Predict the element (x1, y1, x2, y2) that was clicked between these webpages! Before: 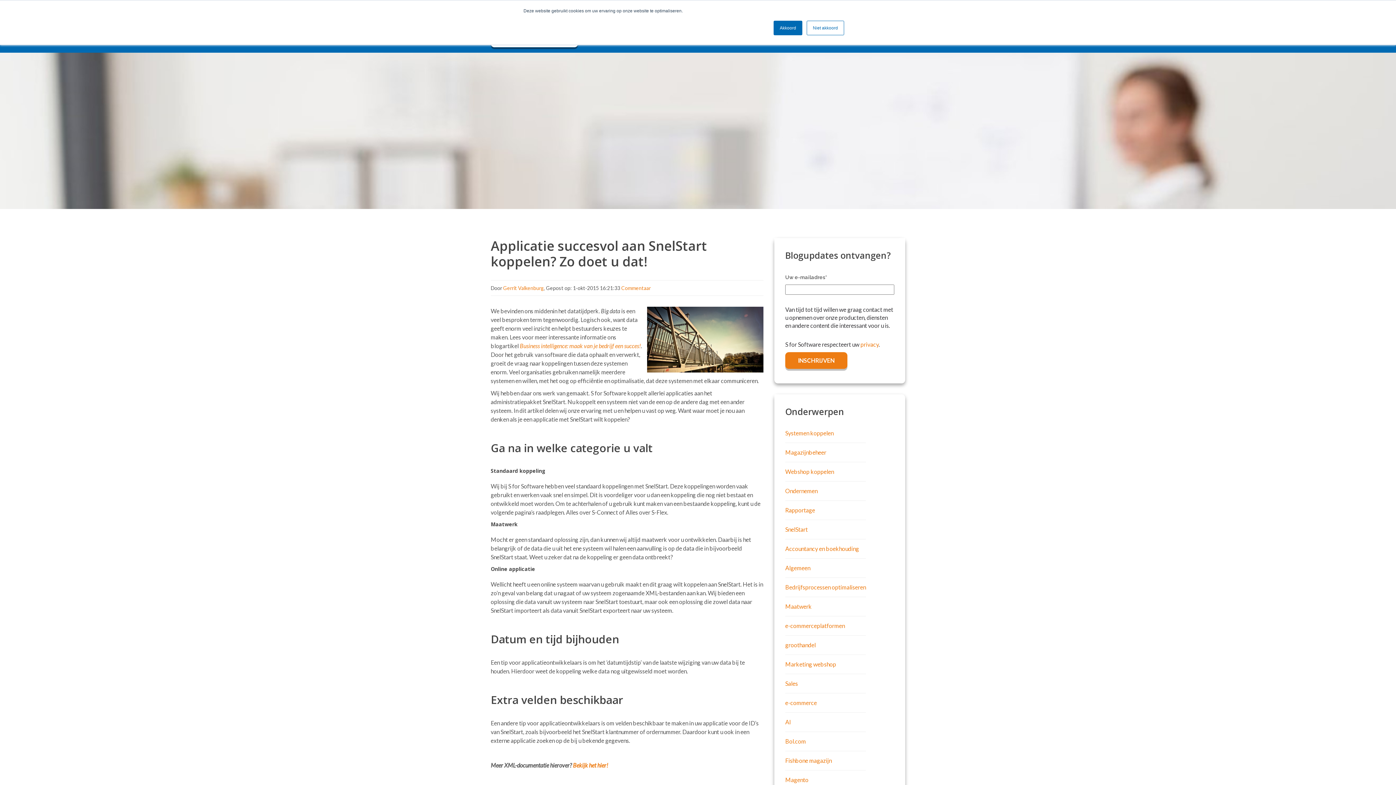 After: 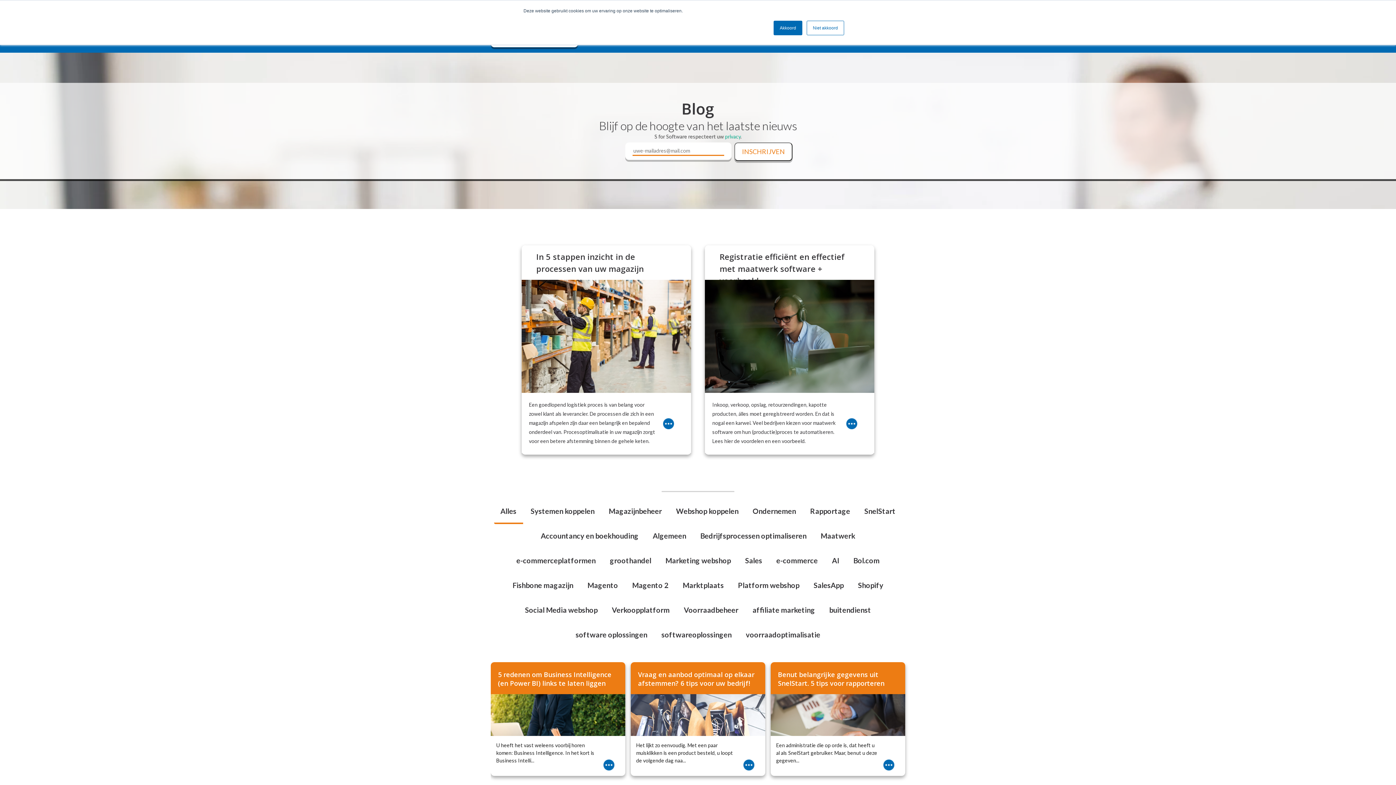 Action: bbox: (785, 506, 815, 513) label: Rapportage